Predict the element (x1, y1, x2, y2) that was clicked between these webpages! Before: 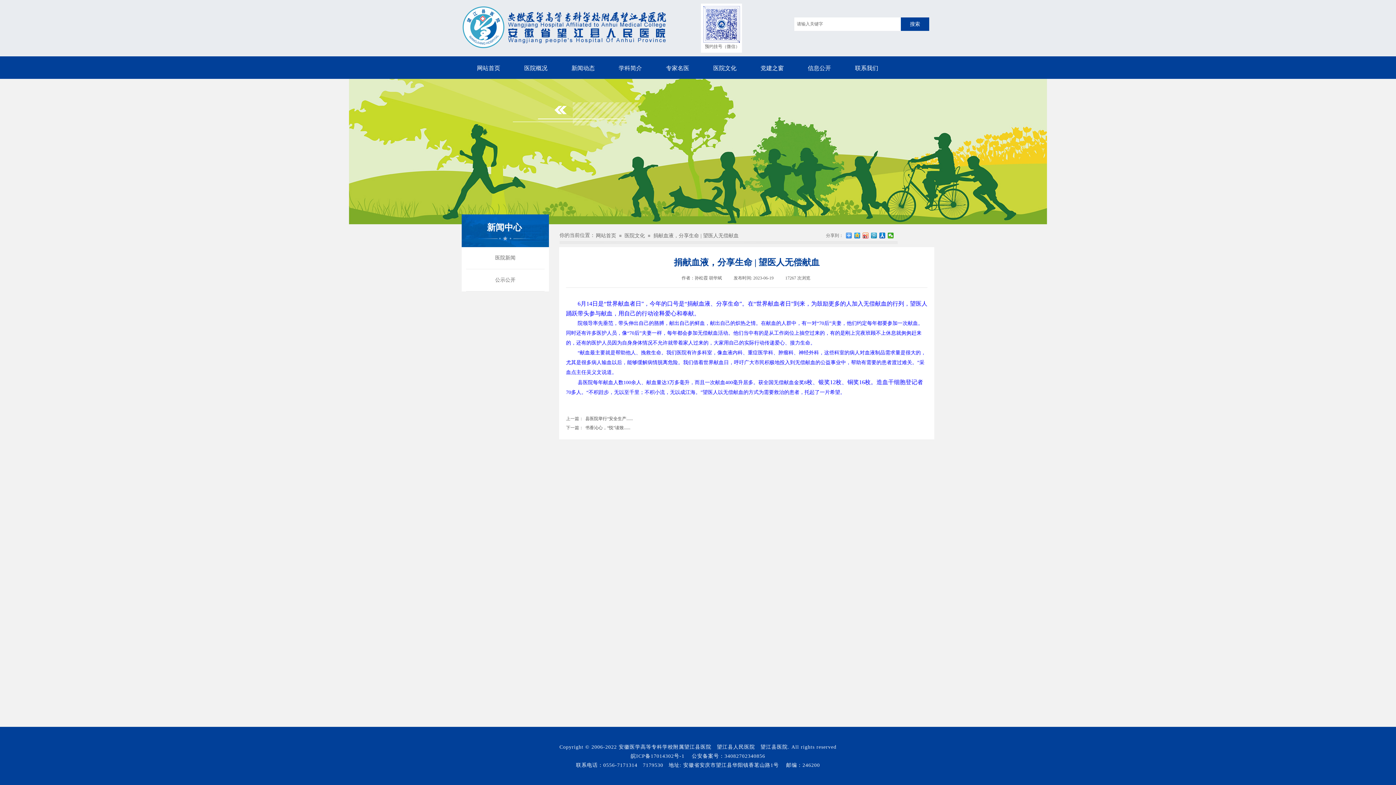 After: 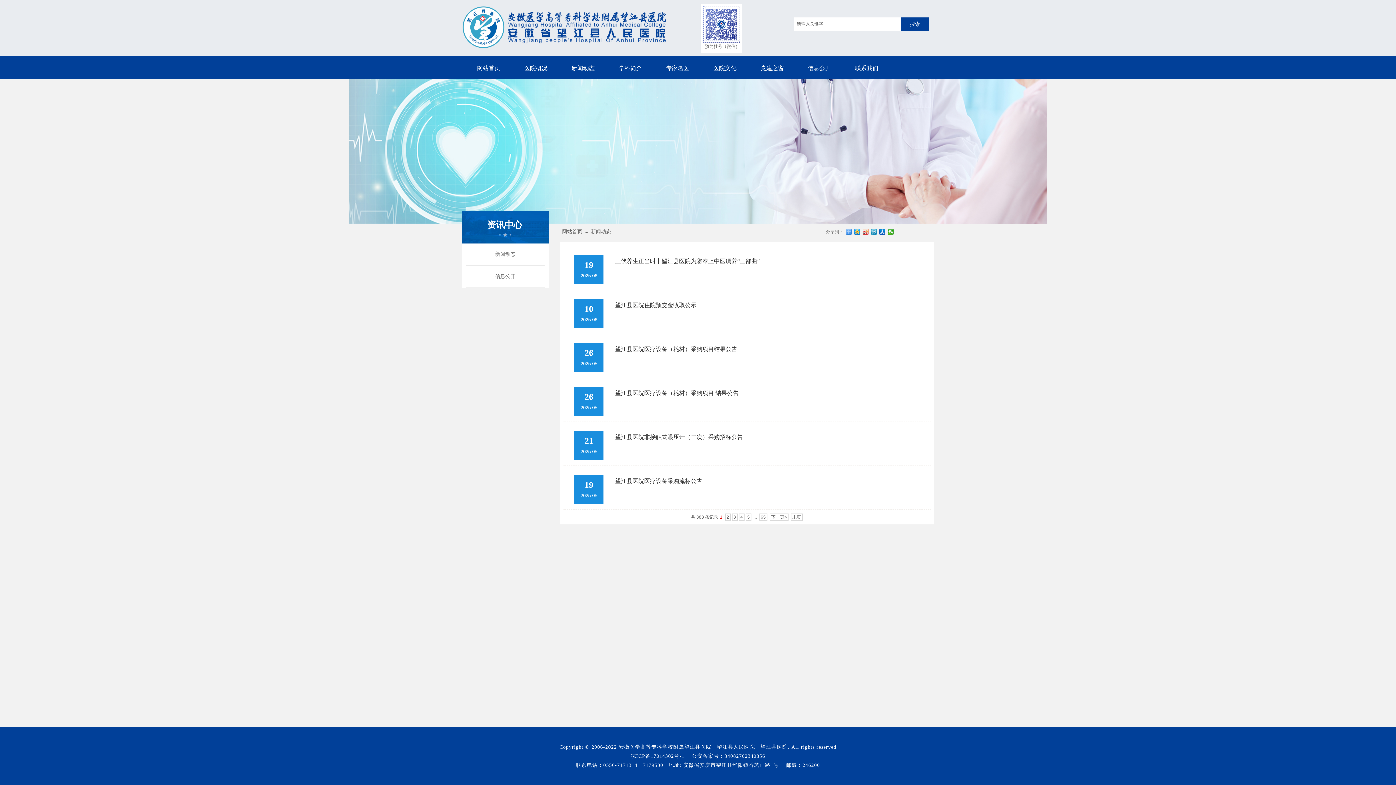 Action: bbox: (561, 57, 605, 79) label: 新闻动态